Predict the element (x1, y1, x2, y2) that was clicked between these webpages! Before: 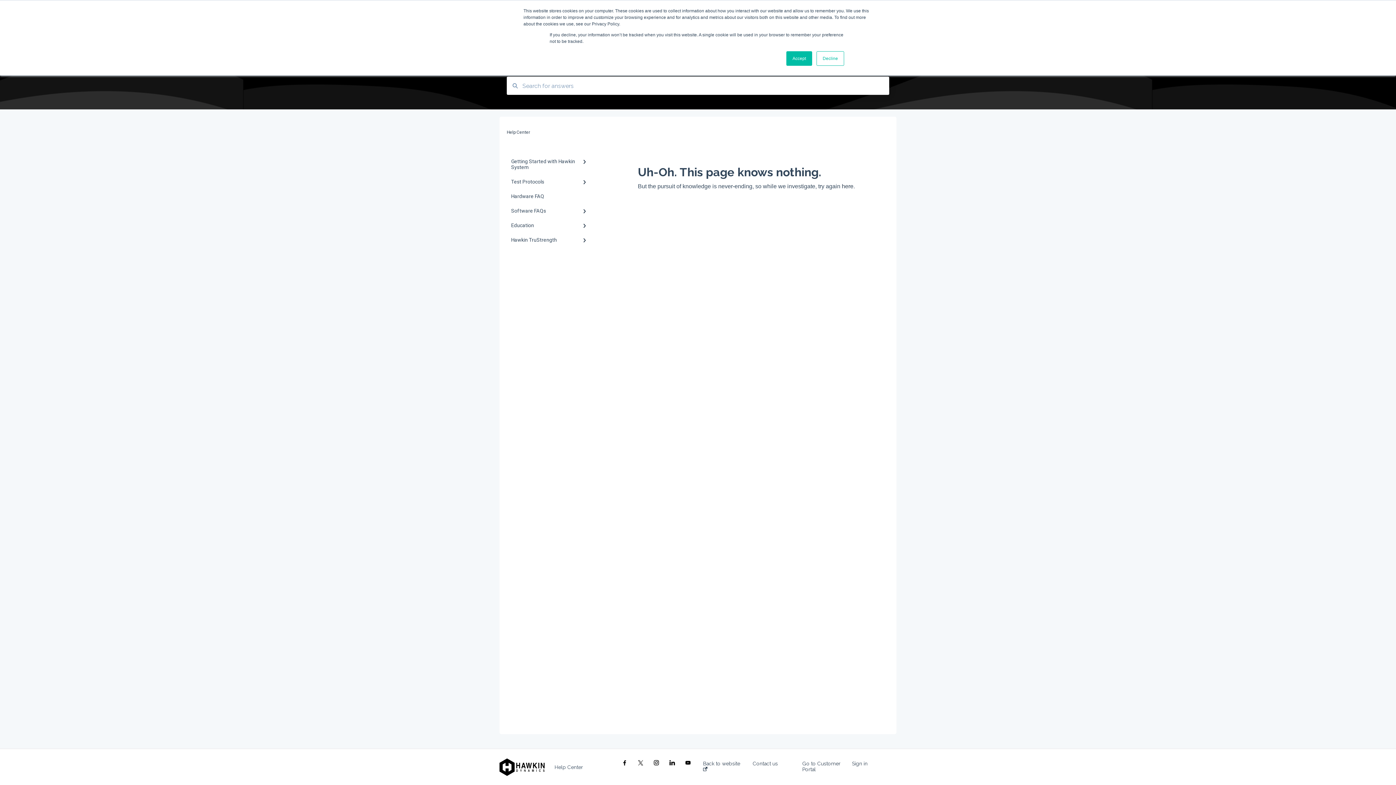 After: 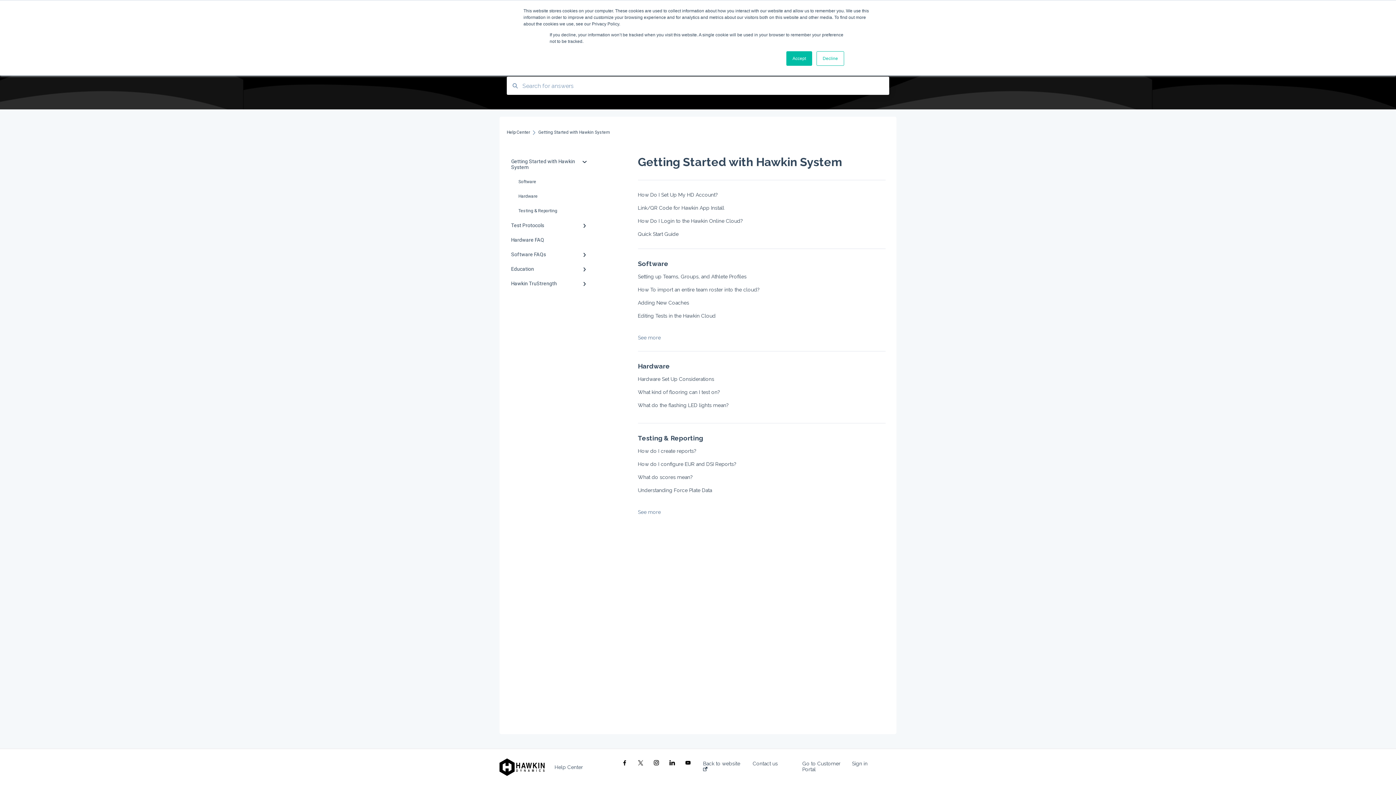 Action: label: Getting Started with Hawkin System bbox: (506, 154, 594, 174)